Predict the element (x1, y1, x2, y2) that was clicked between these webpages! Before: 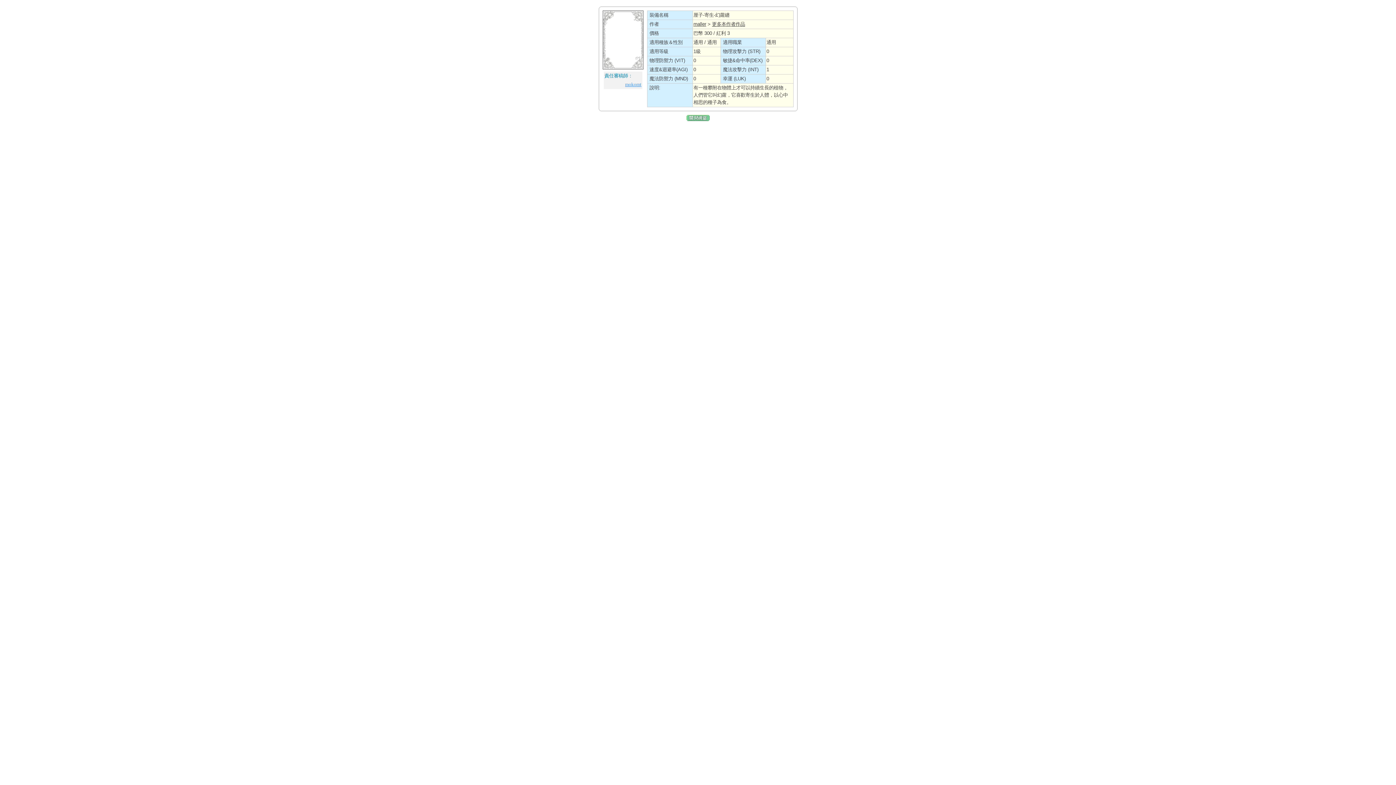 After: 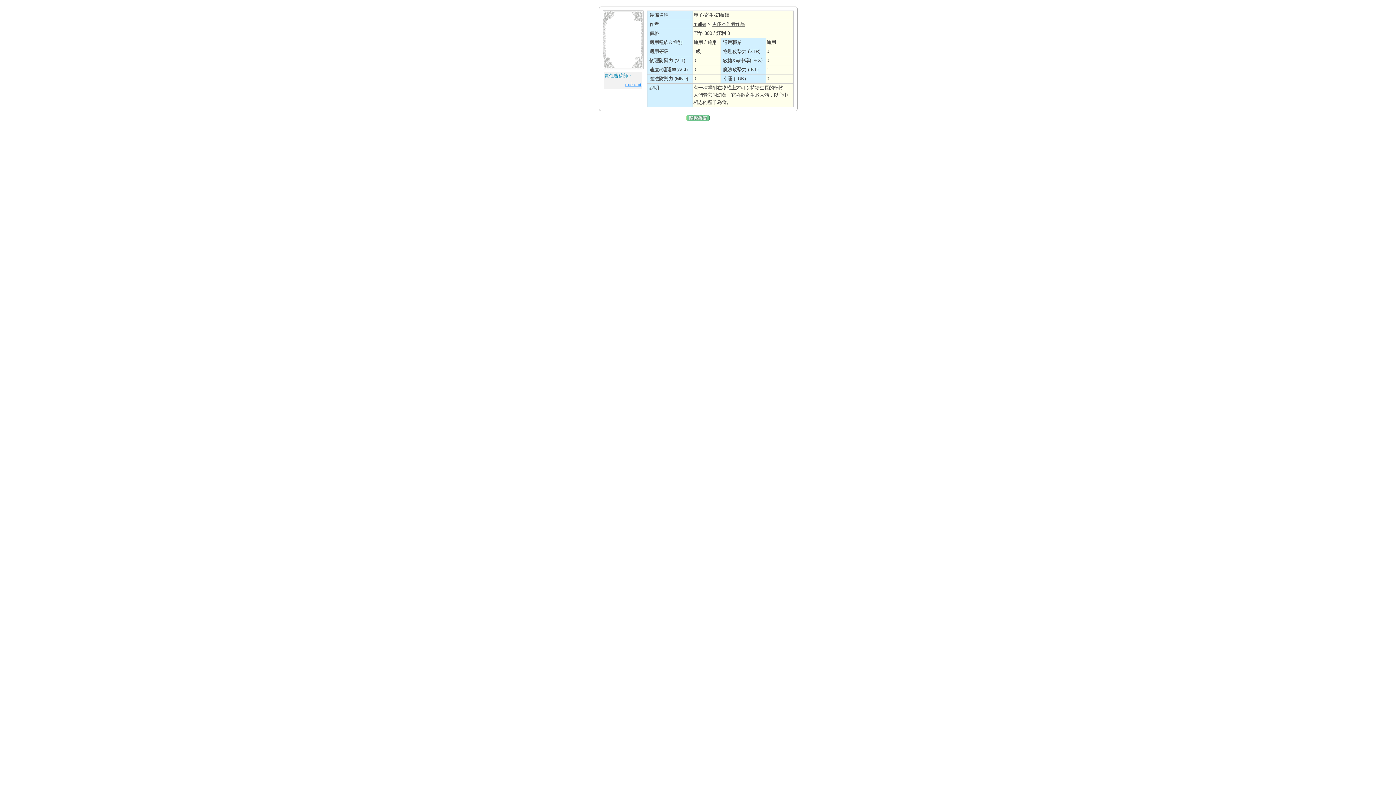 Action: label: mokomt bbox: (625, 81, 641, 87)